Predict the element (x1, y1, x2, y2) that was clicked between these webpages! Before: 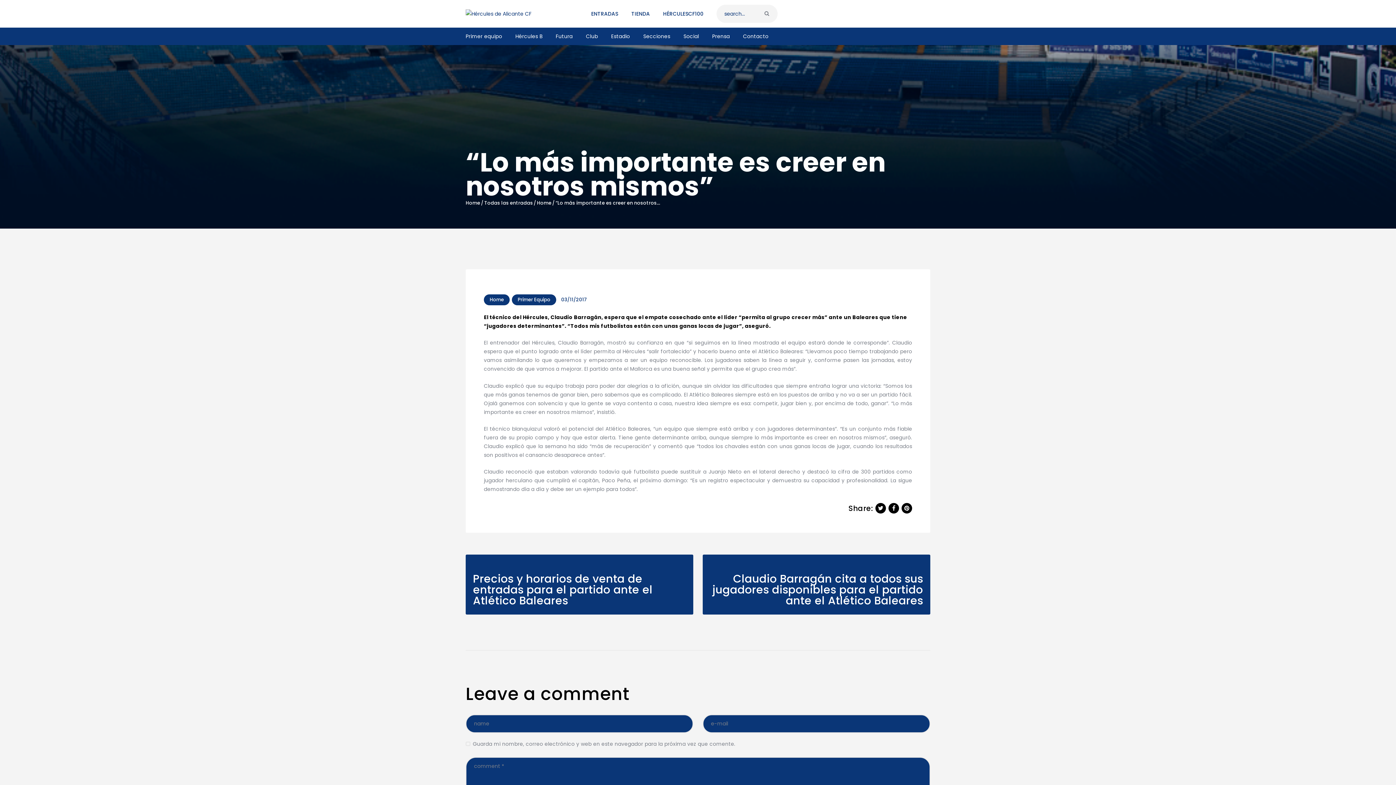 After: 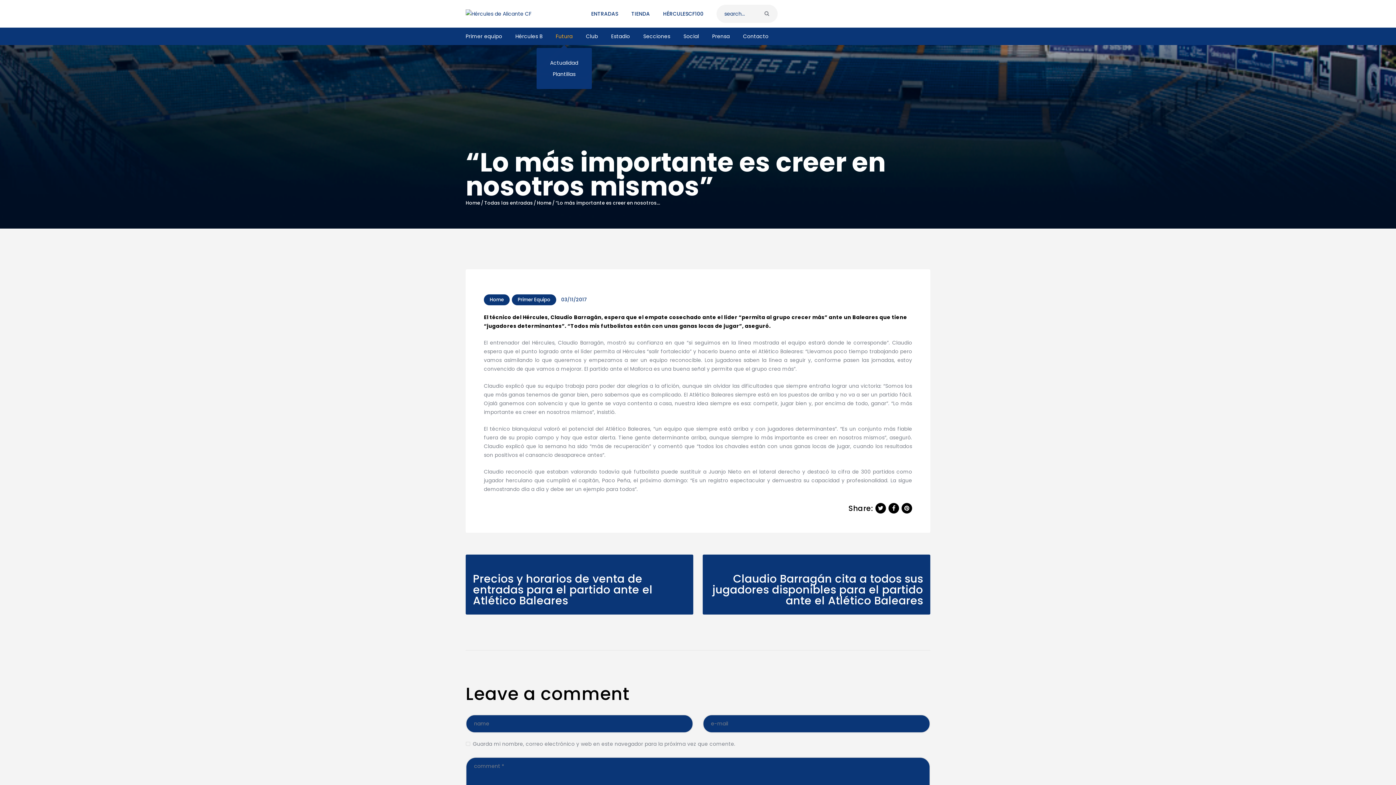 Action: label: Futura bbox: (549, 27, 579, 45)